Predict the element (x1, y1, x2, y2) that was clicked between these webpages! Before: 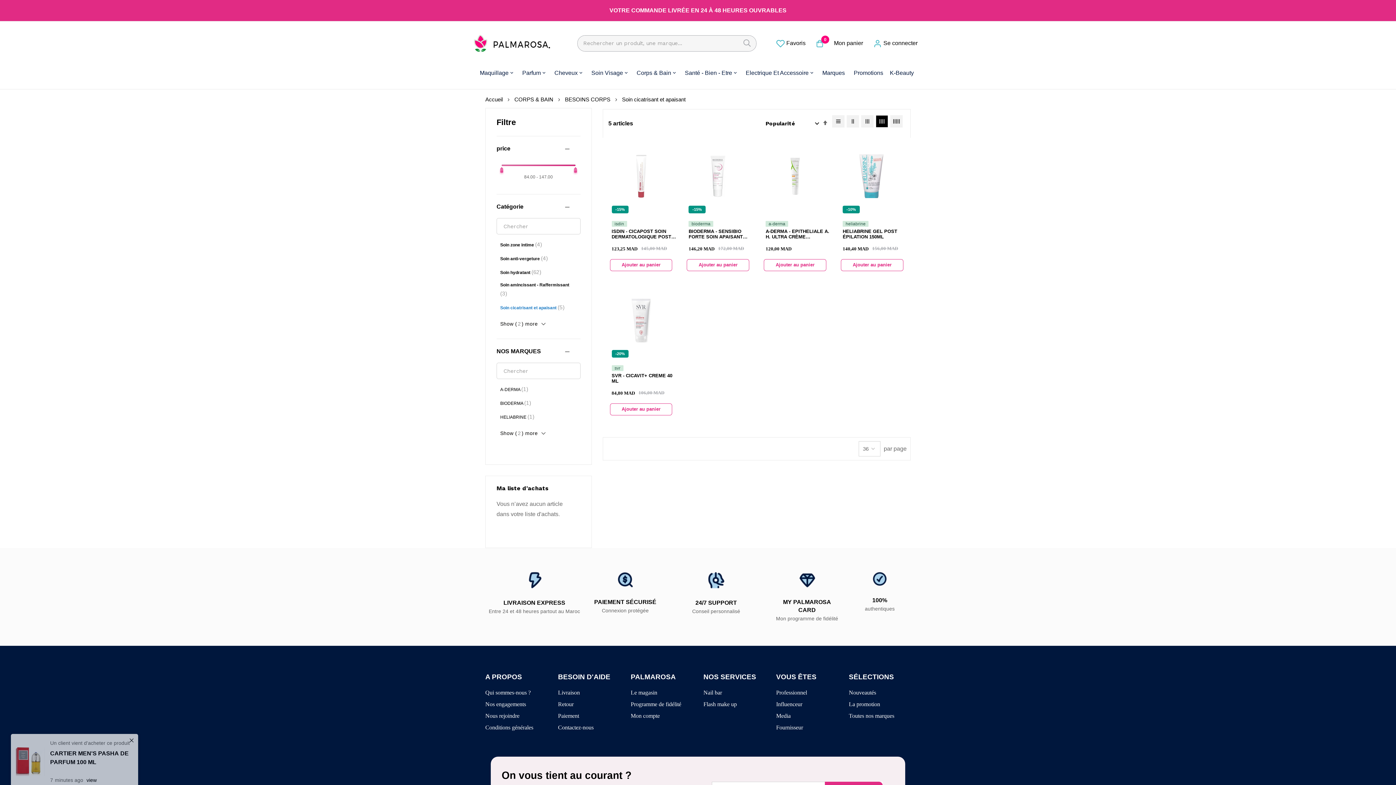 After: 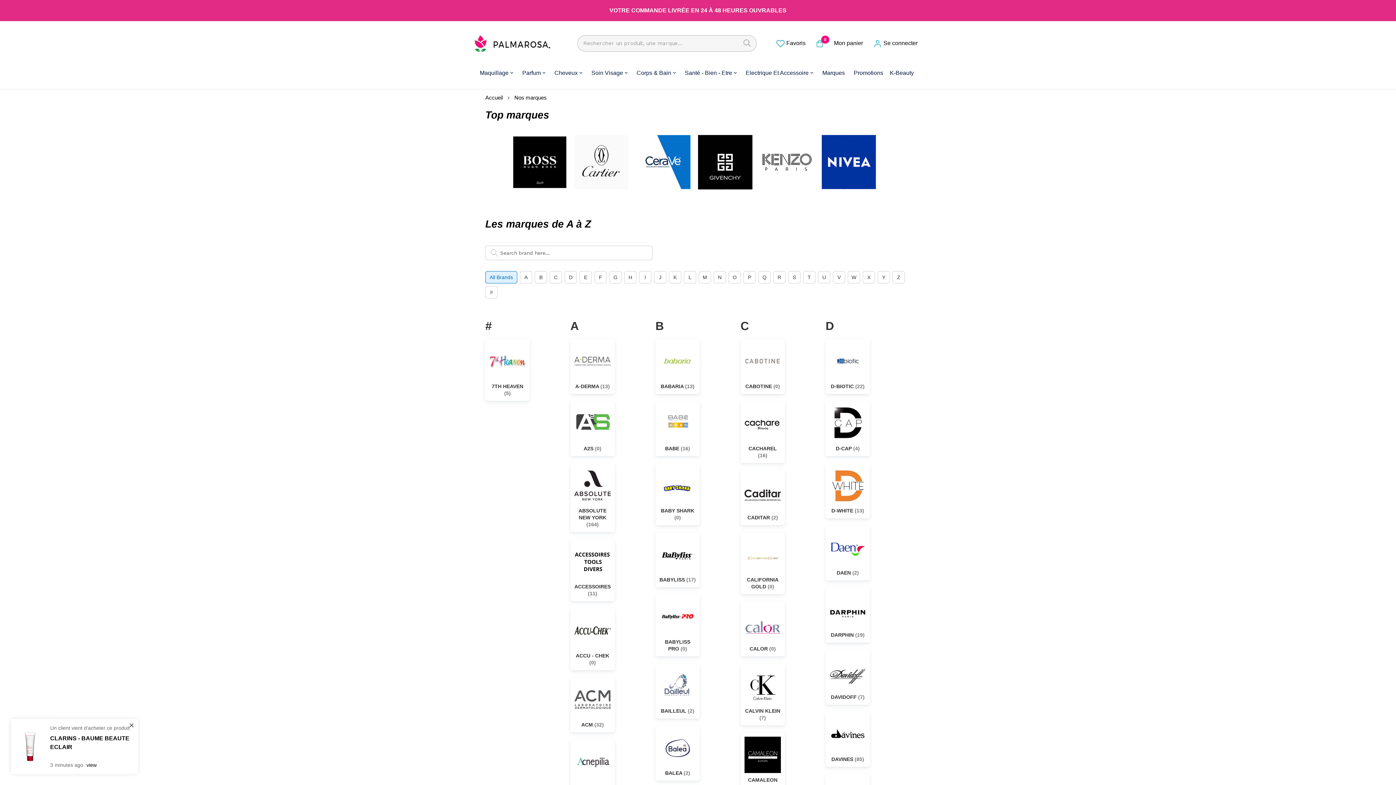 Action: label: Marques bbox: (822, 68, 845, 77)